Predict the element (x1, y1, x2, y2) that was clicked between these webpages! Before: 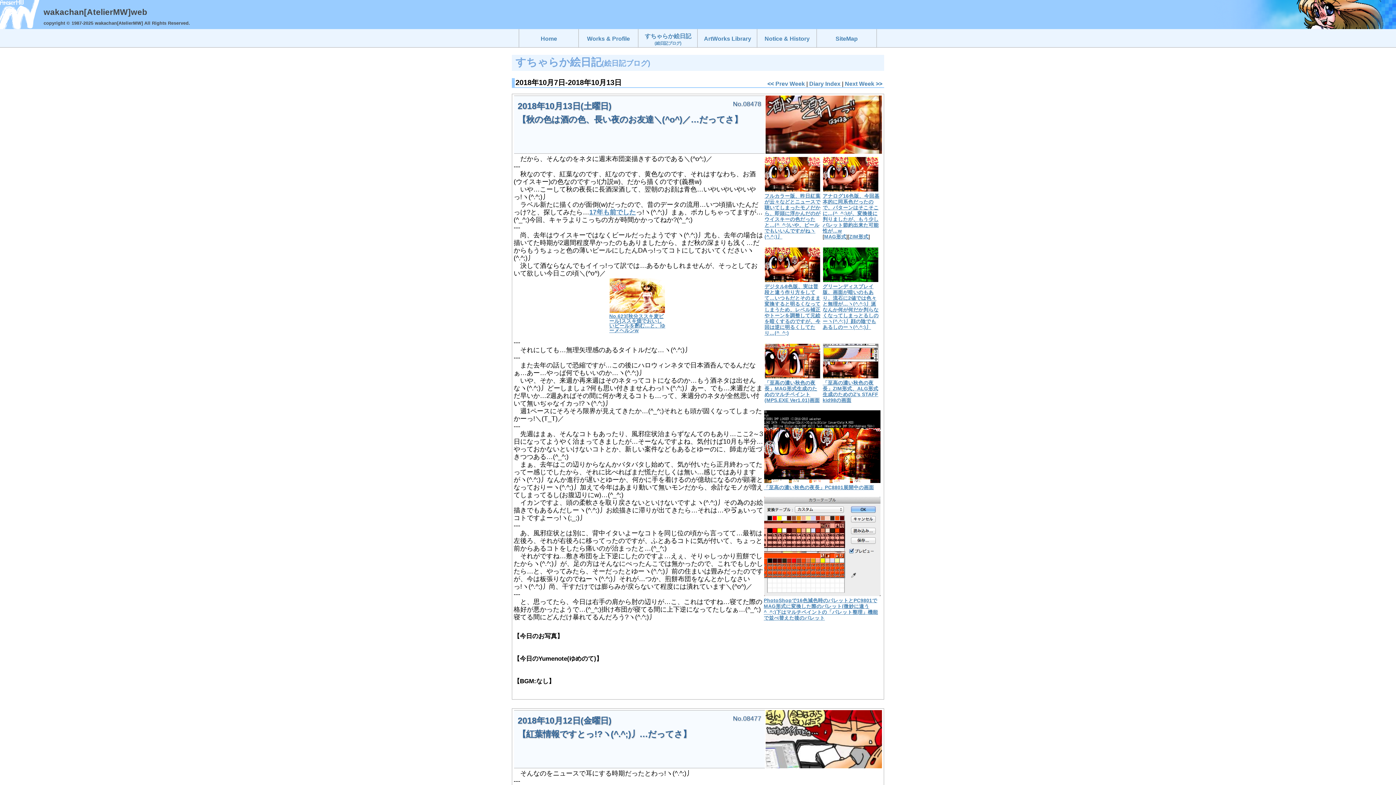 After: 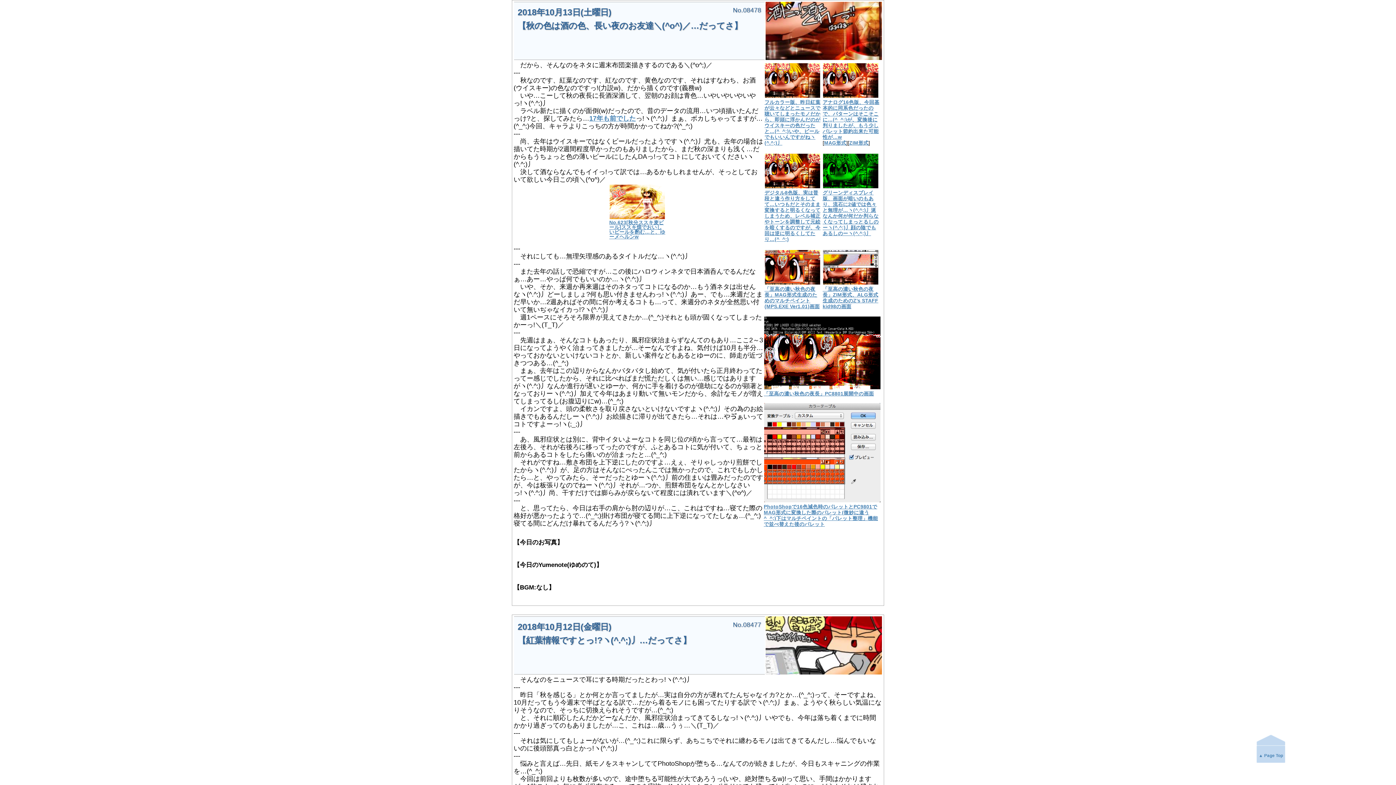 Action: label: 
「至高の濃い秋色の夜長」ZIM形式、ALG形式生成のためのZ's STAFF kid98の画面 bbox: (822, 374, 878, 403)